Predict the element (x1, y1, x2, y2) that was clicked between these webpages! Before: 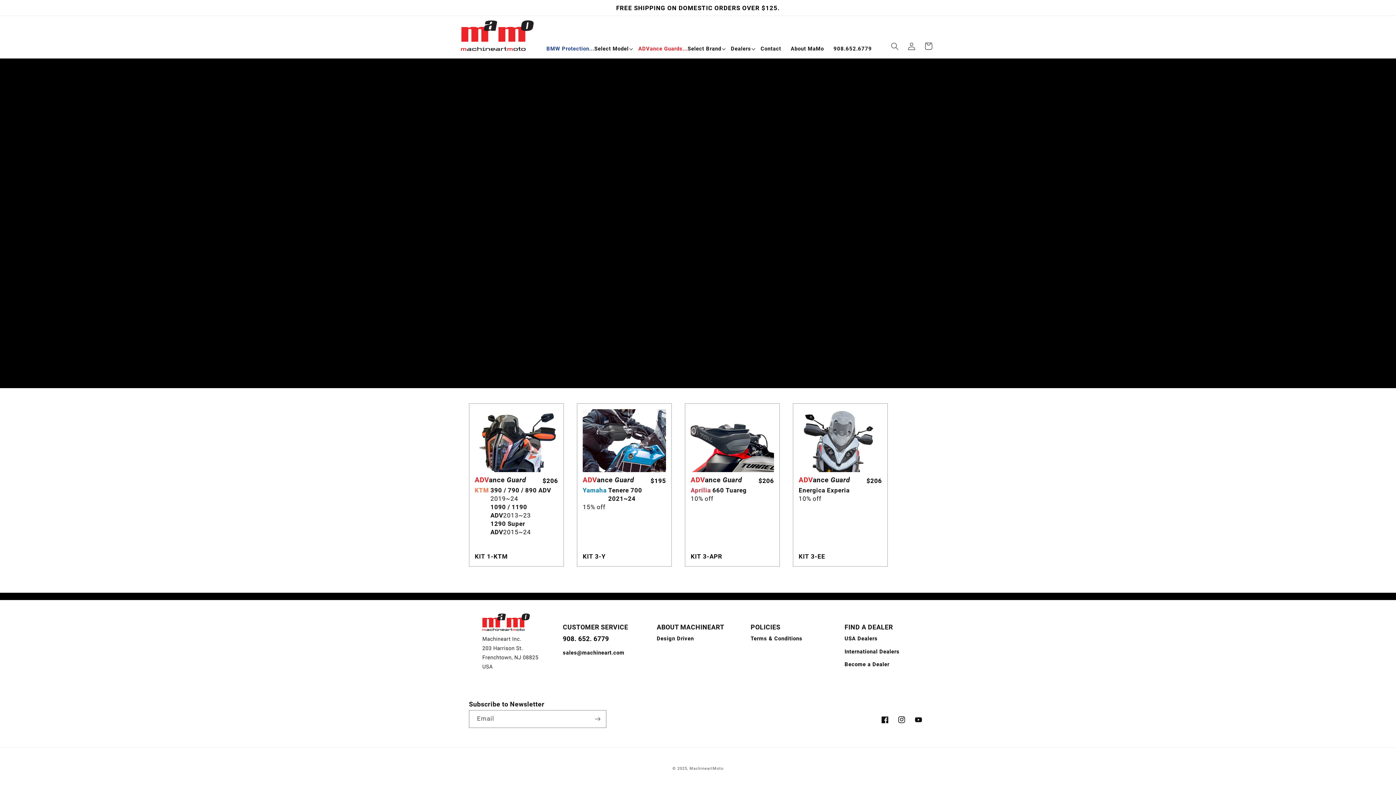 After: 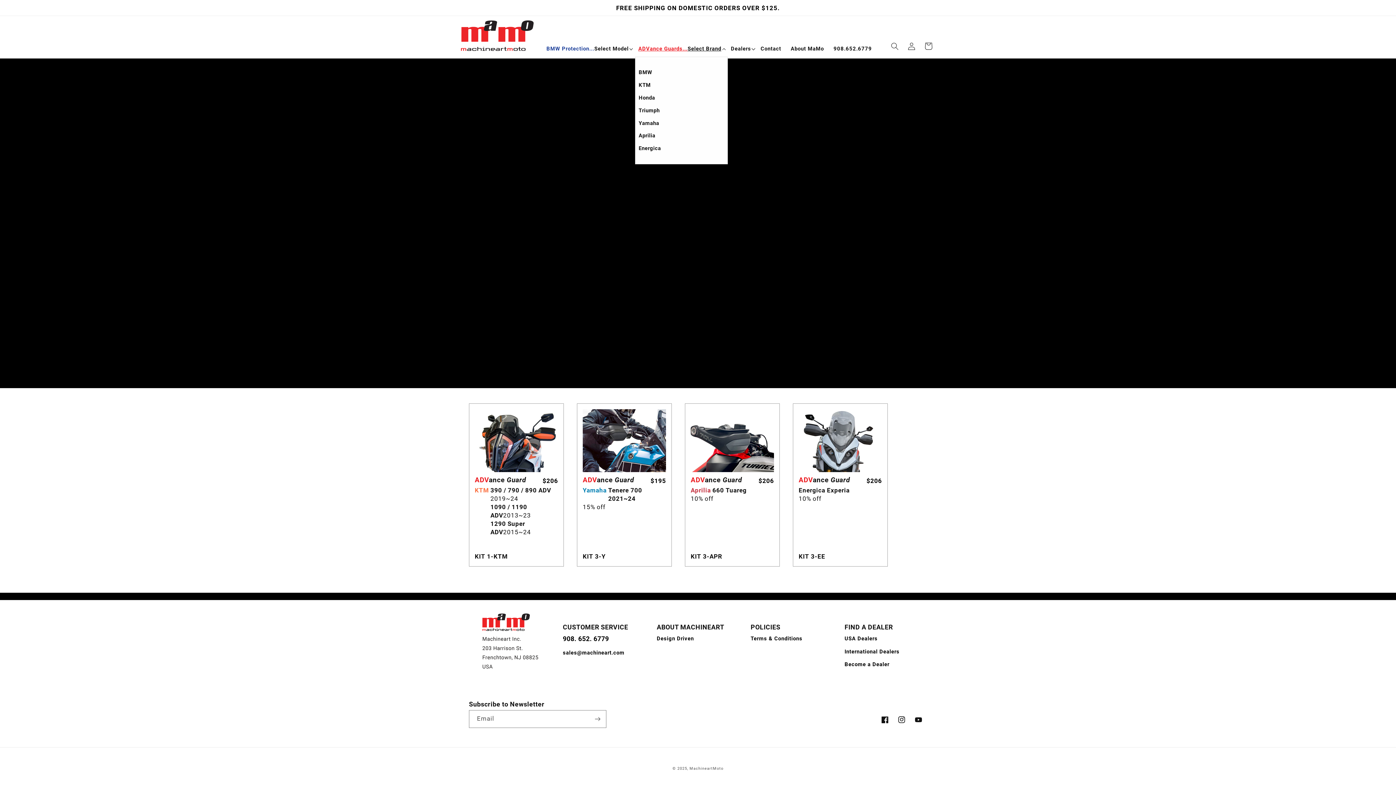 Action: label: ADVance Guards...Select Brand bbox: (638, 40, 721, 56)